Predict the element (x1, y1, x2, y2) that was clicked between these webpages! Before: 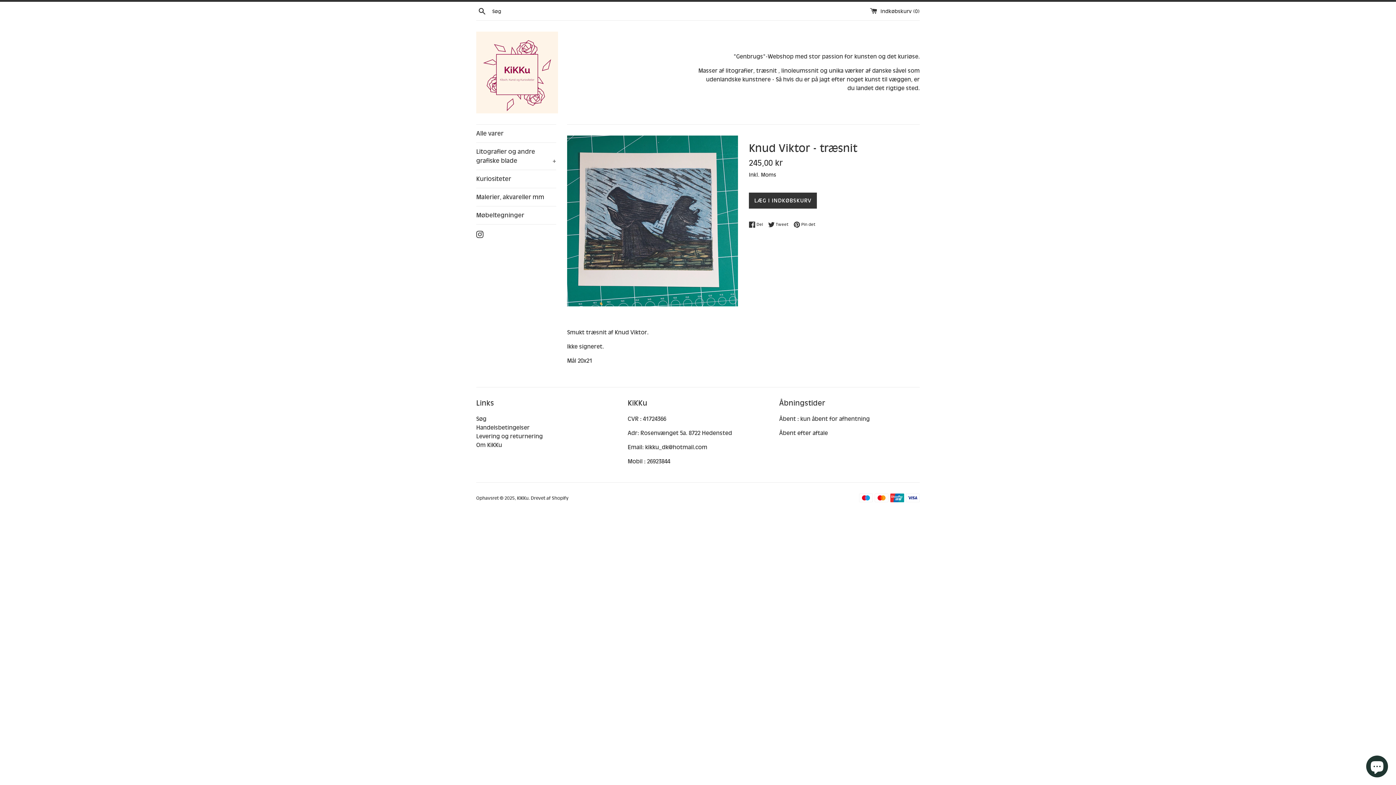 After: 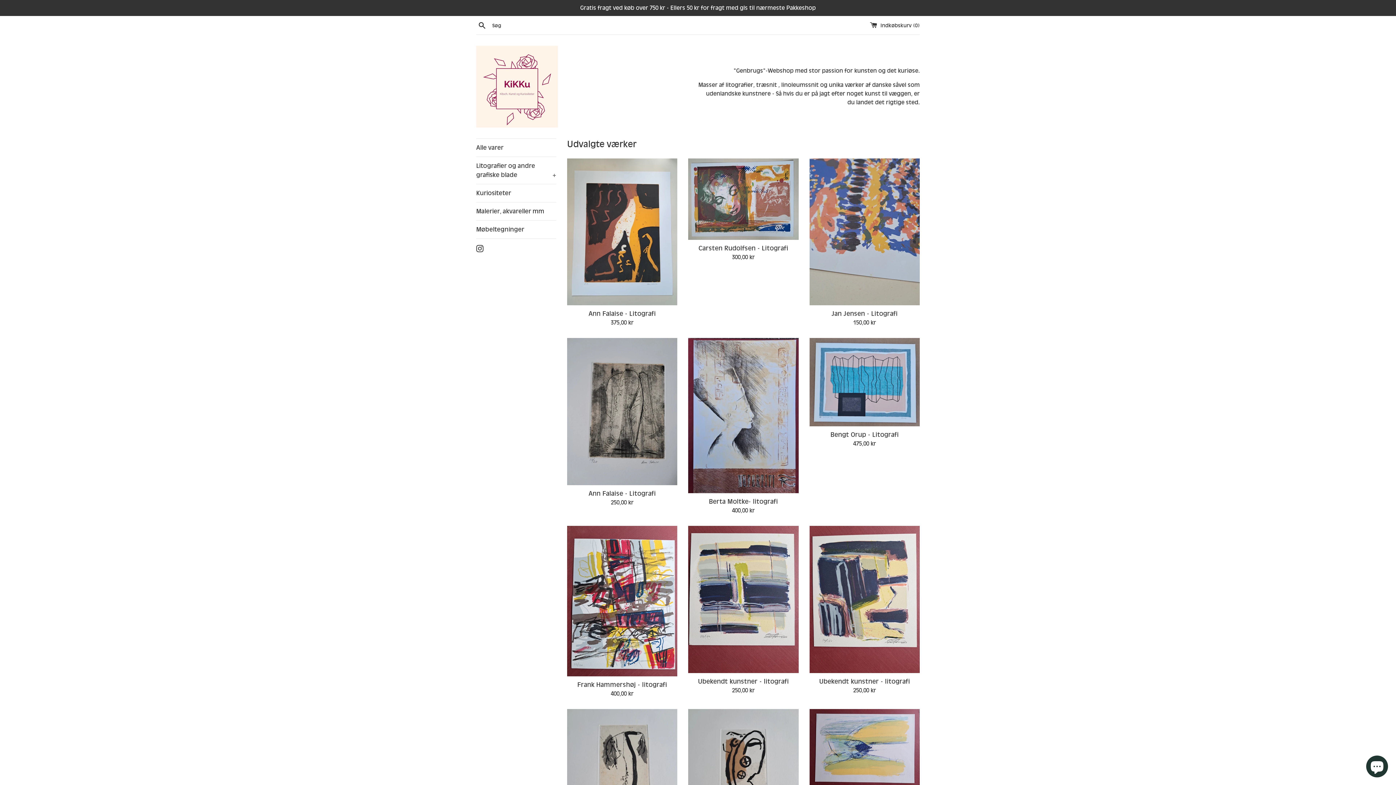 Action: bbox: (476, 31, 558, 113)